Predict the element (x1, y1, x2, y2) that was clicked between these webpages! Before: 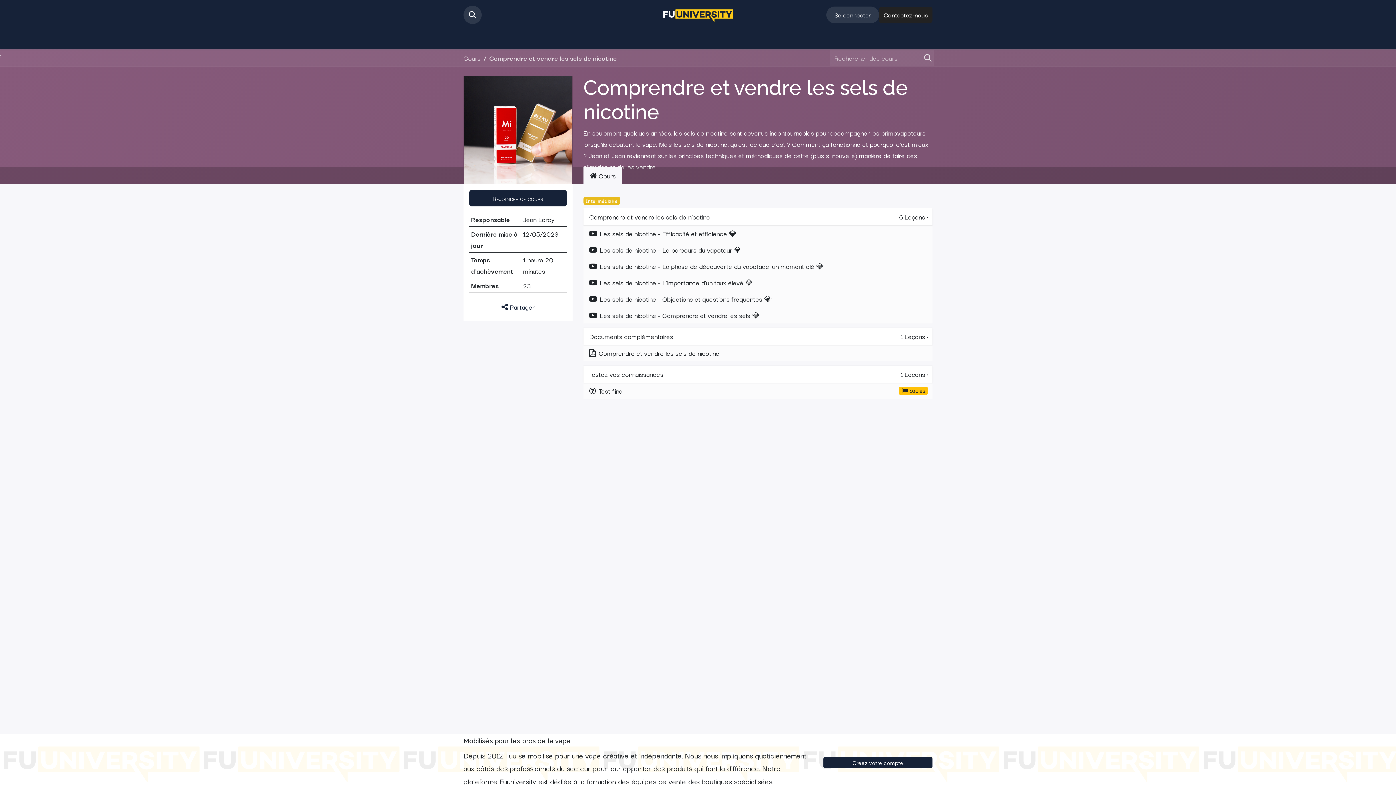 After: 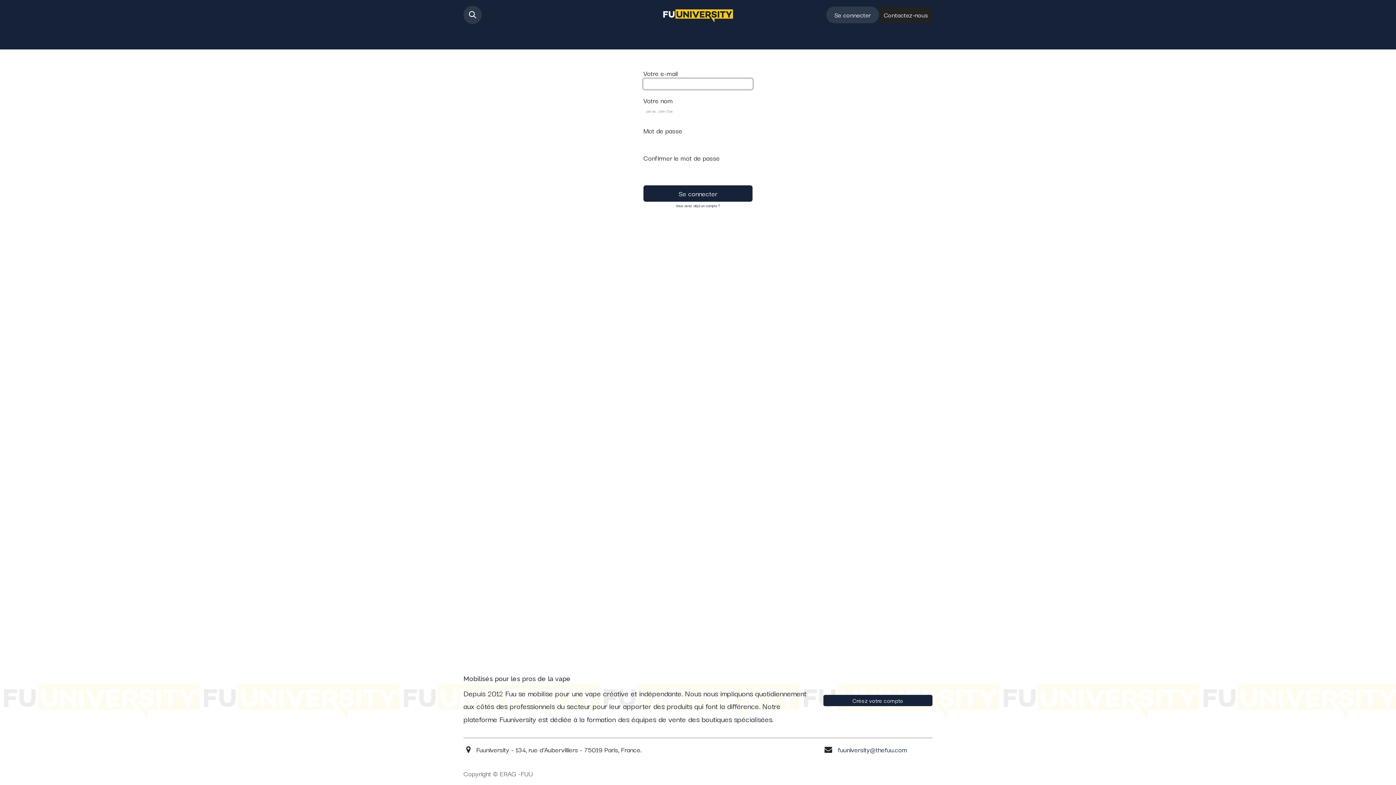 Action: bbox: (823, 757, 932, 768) label: Créez votre compte